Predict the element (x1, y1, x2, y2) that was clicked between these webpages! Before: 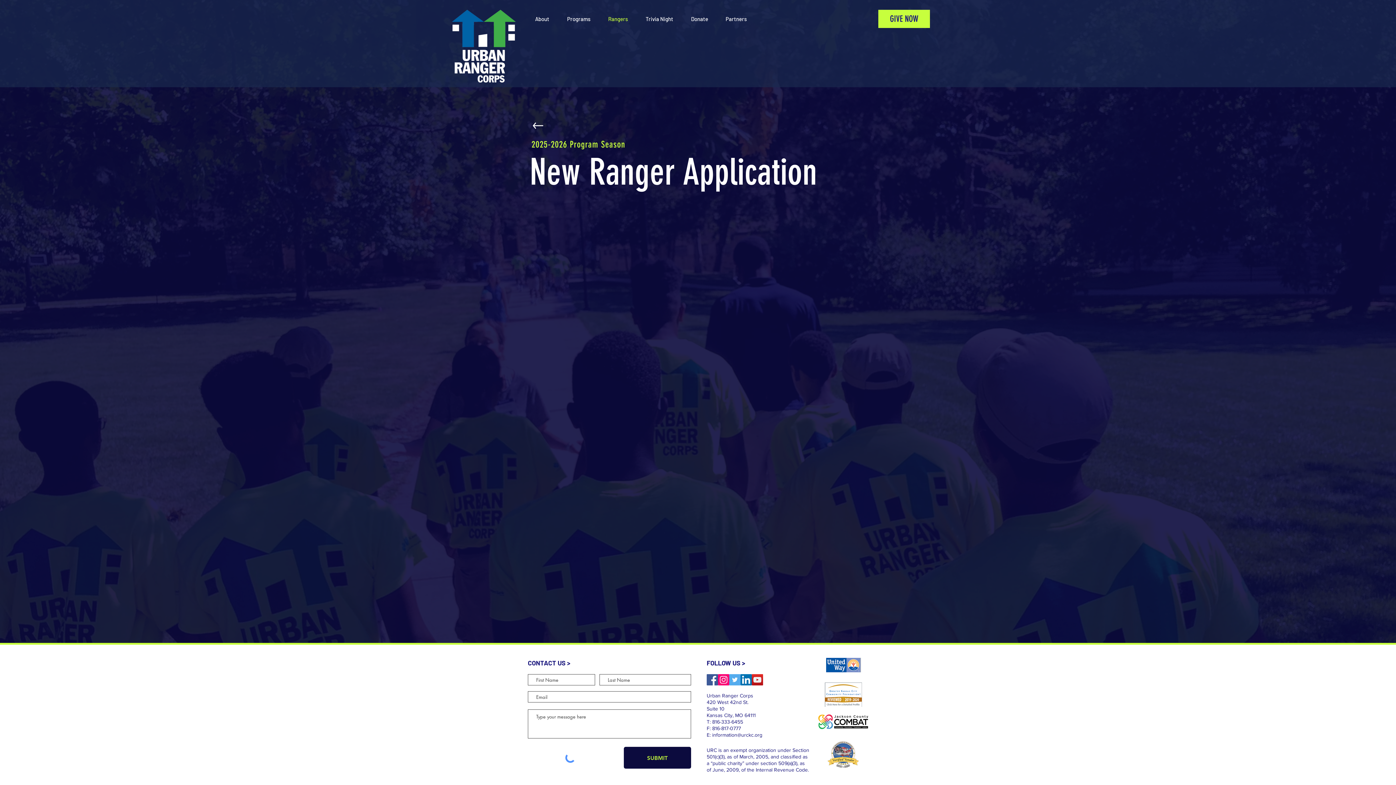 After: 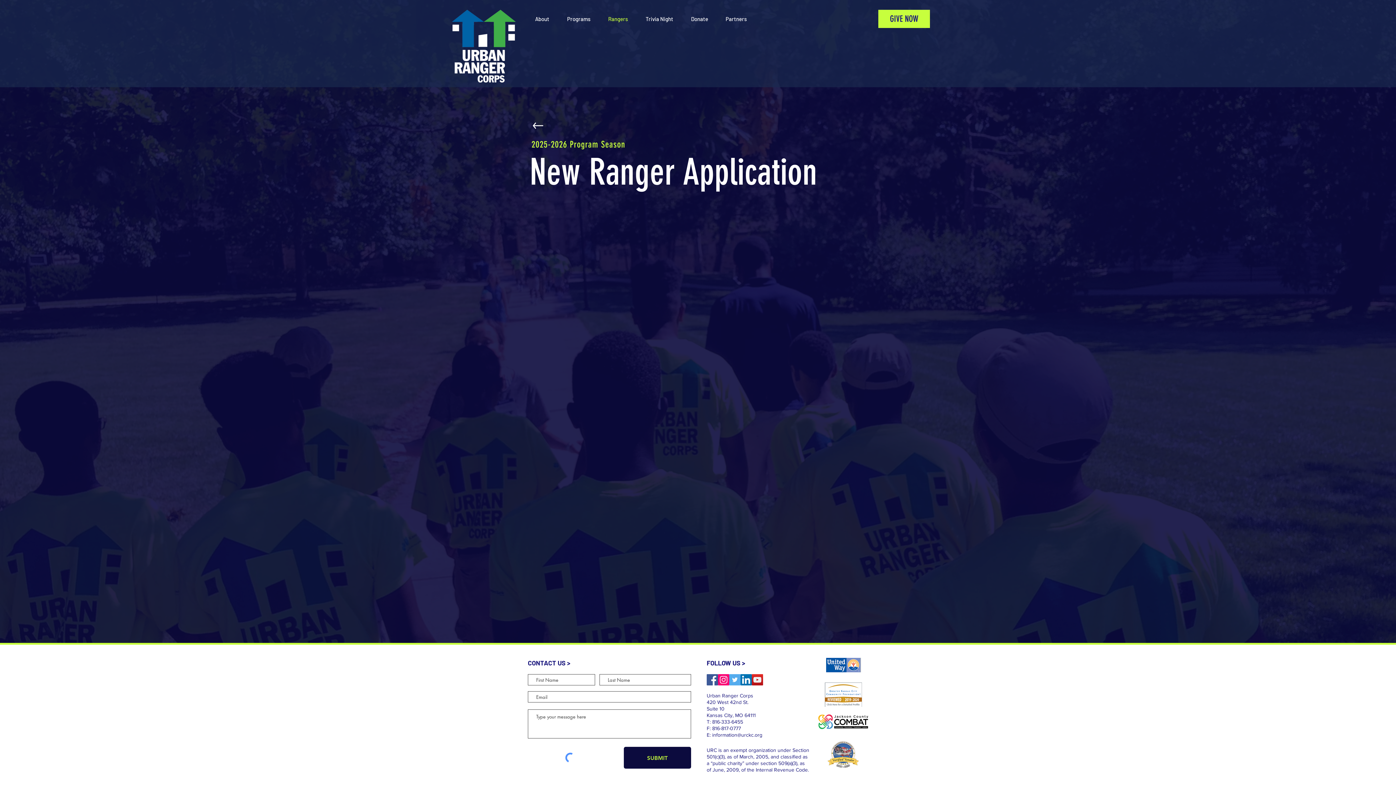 Action: label: LinkedIn Social Icon bbox: (740, 674, 752, 685)